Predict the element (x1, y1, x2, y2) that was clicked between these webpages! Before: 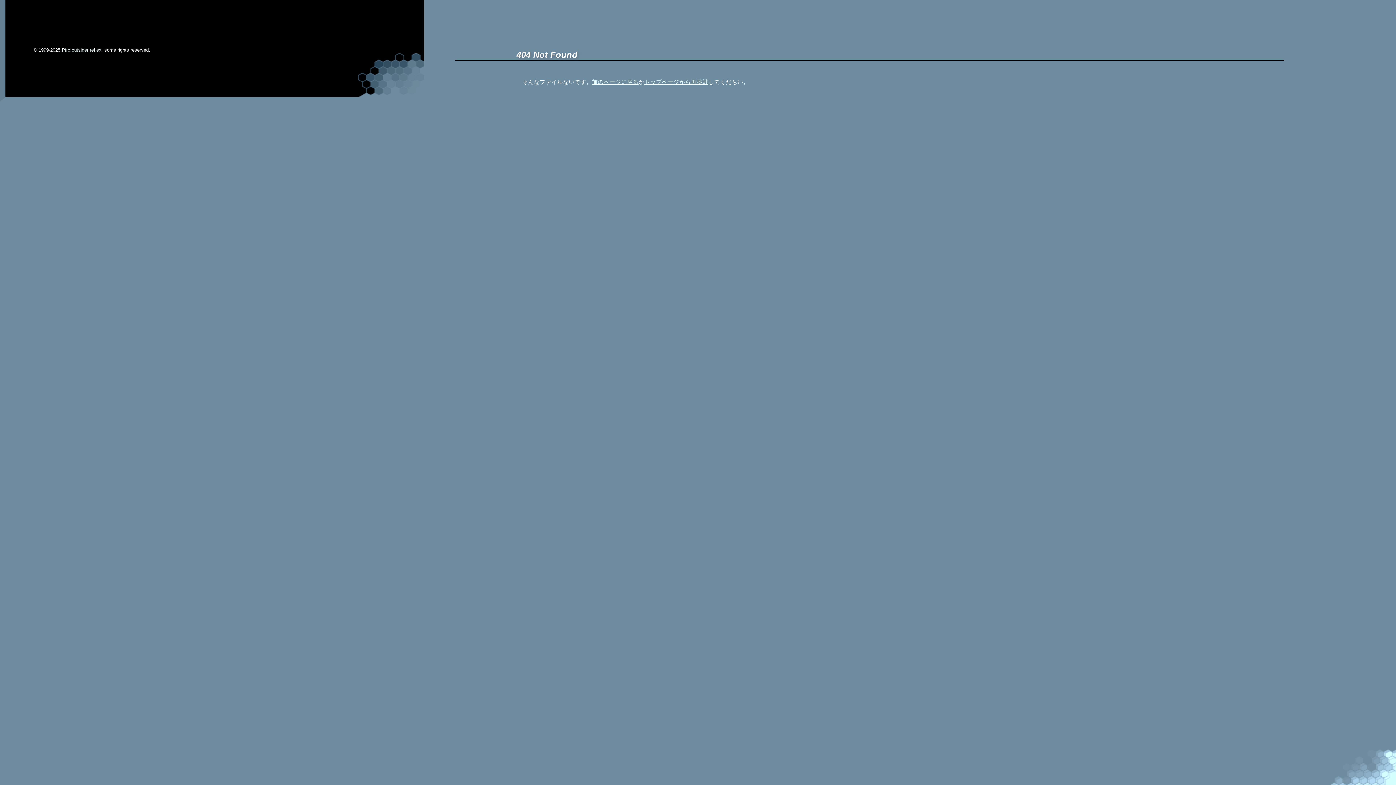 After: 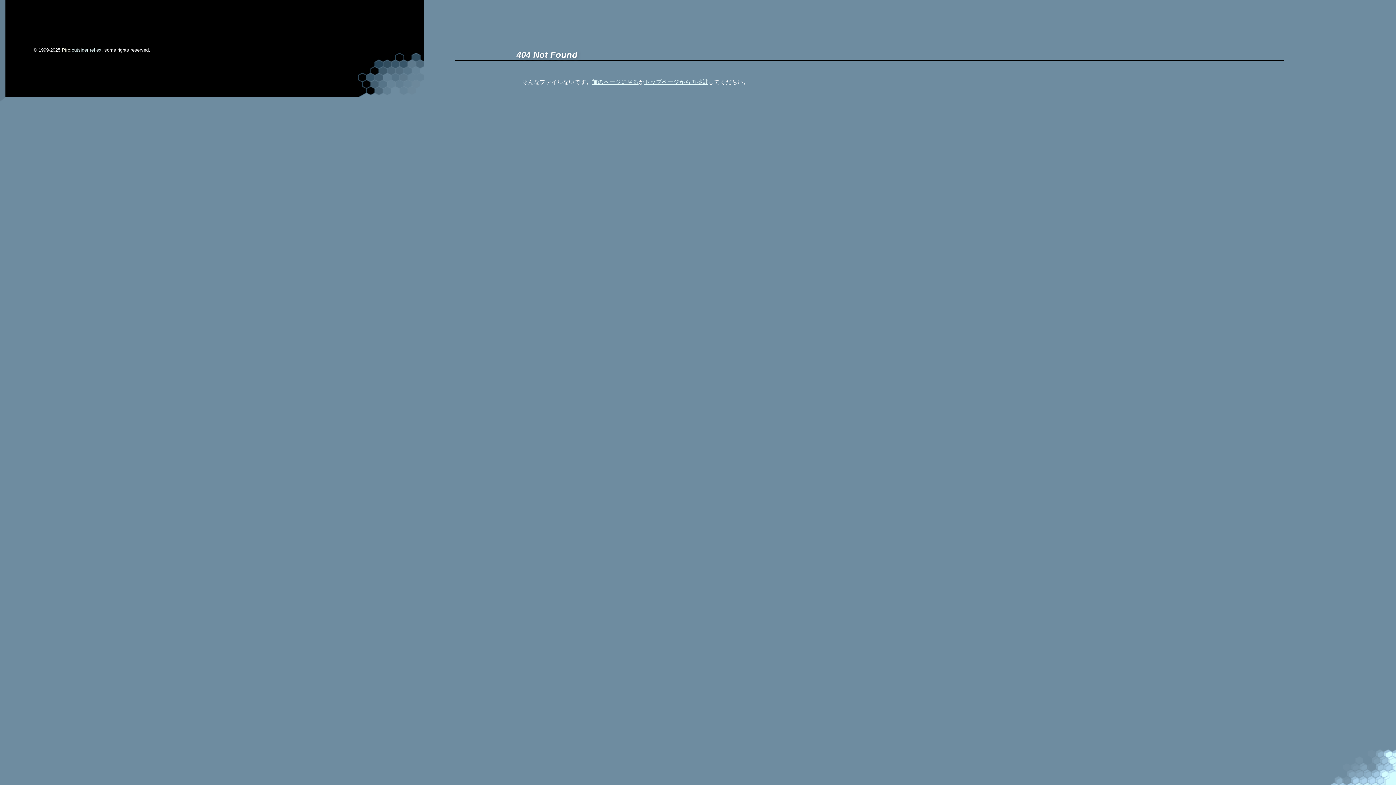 Action: bbox: (61, 47, 70, 52) label: Piro